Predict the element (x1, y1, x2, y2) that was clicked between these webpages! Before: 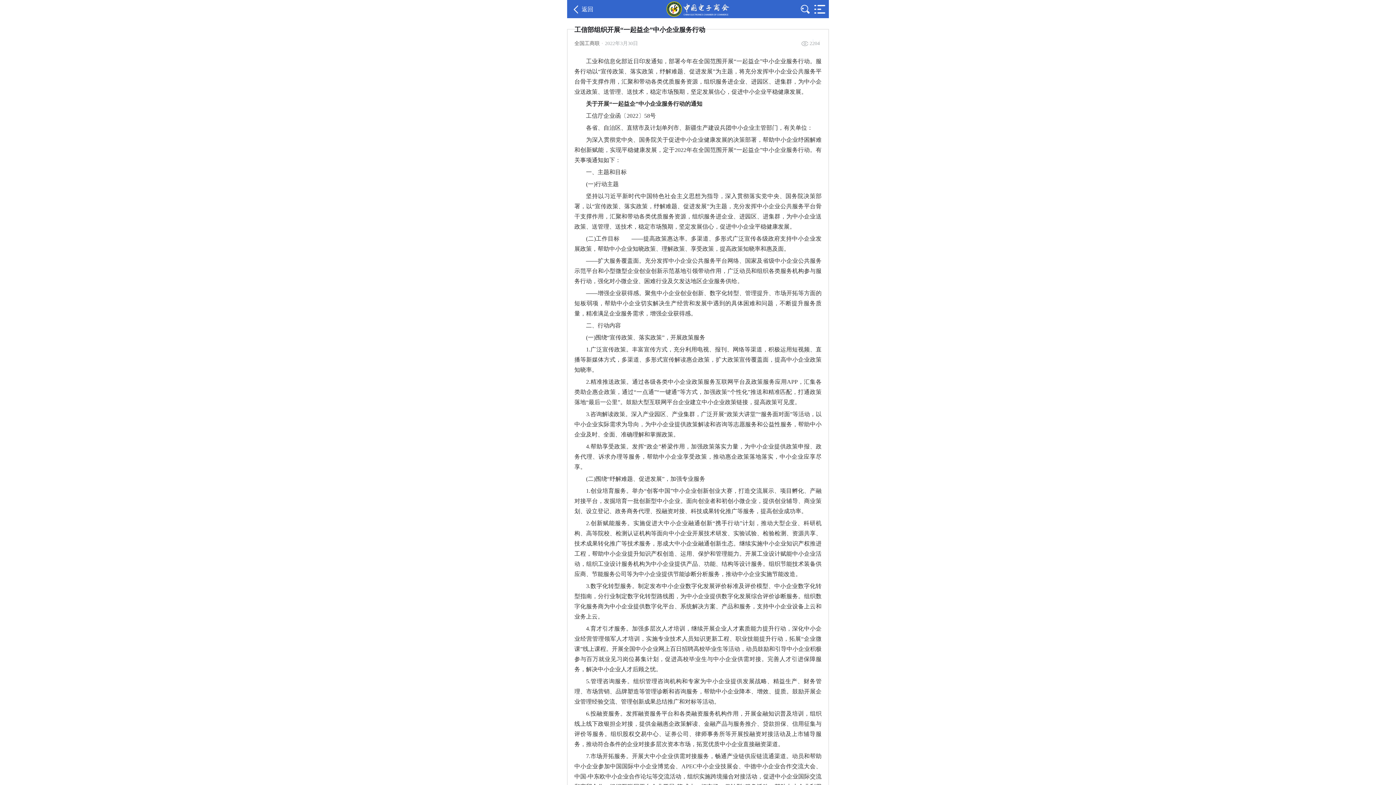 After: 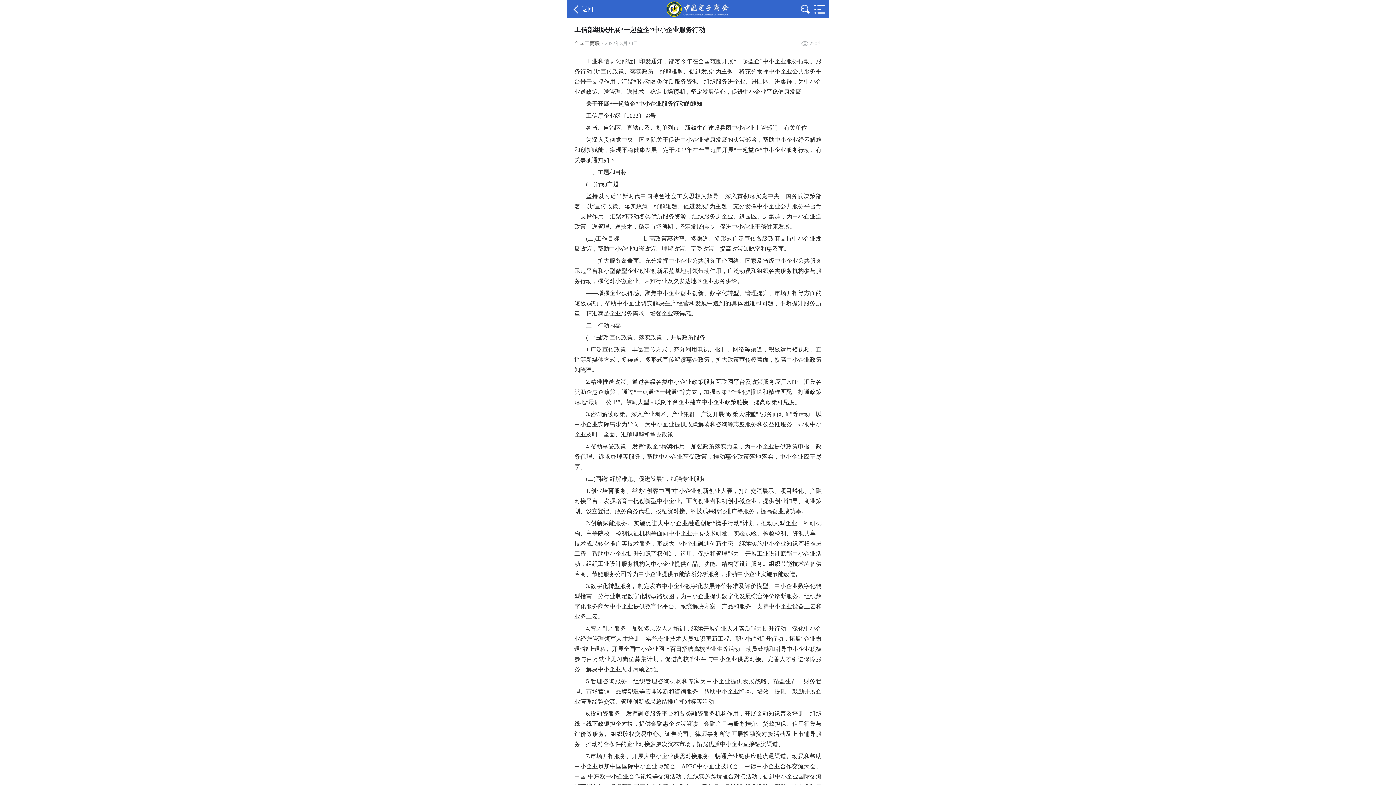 Action: bbox: (570, 6, 593, 12) label: 返回